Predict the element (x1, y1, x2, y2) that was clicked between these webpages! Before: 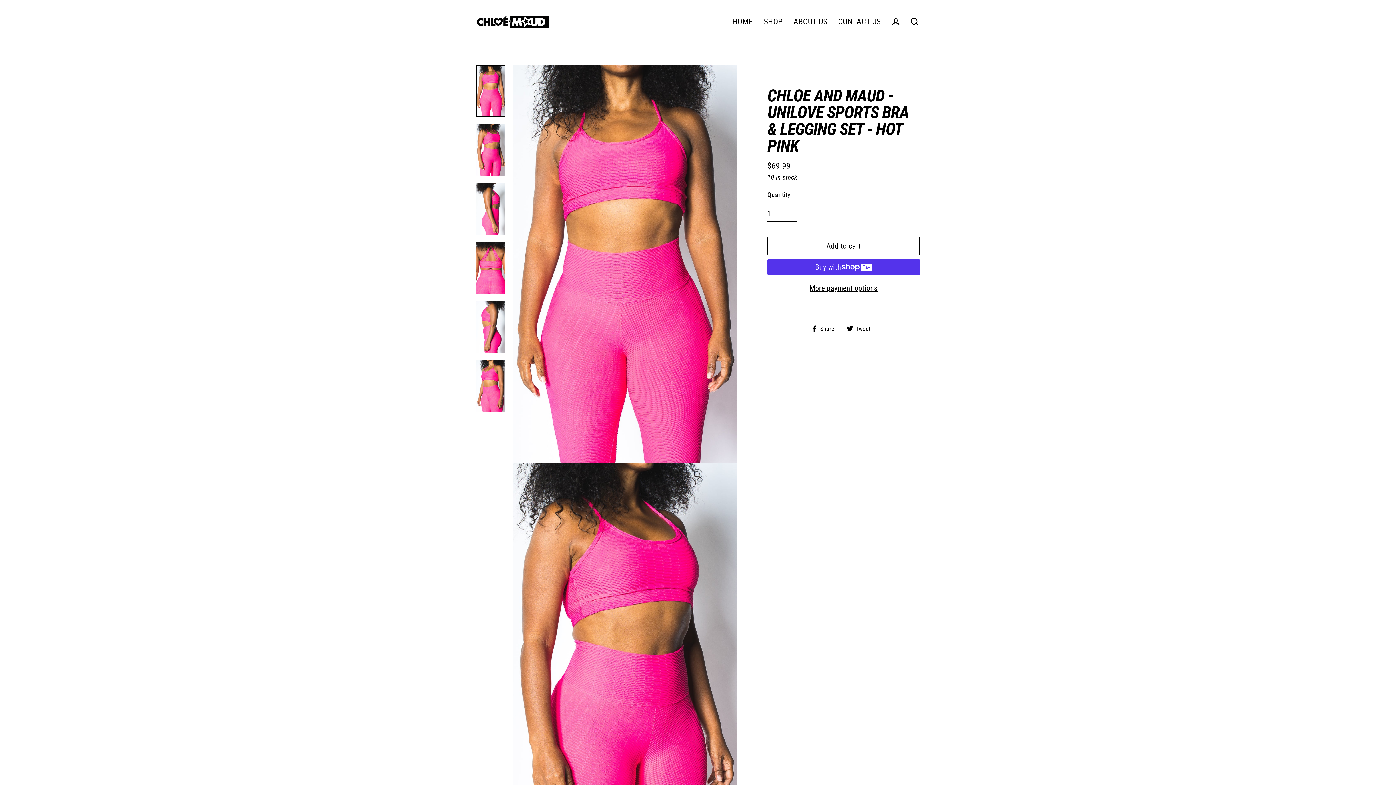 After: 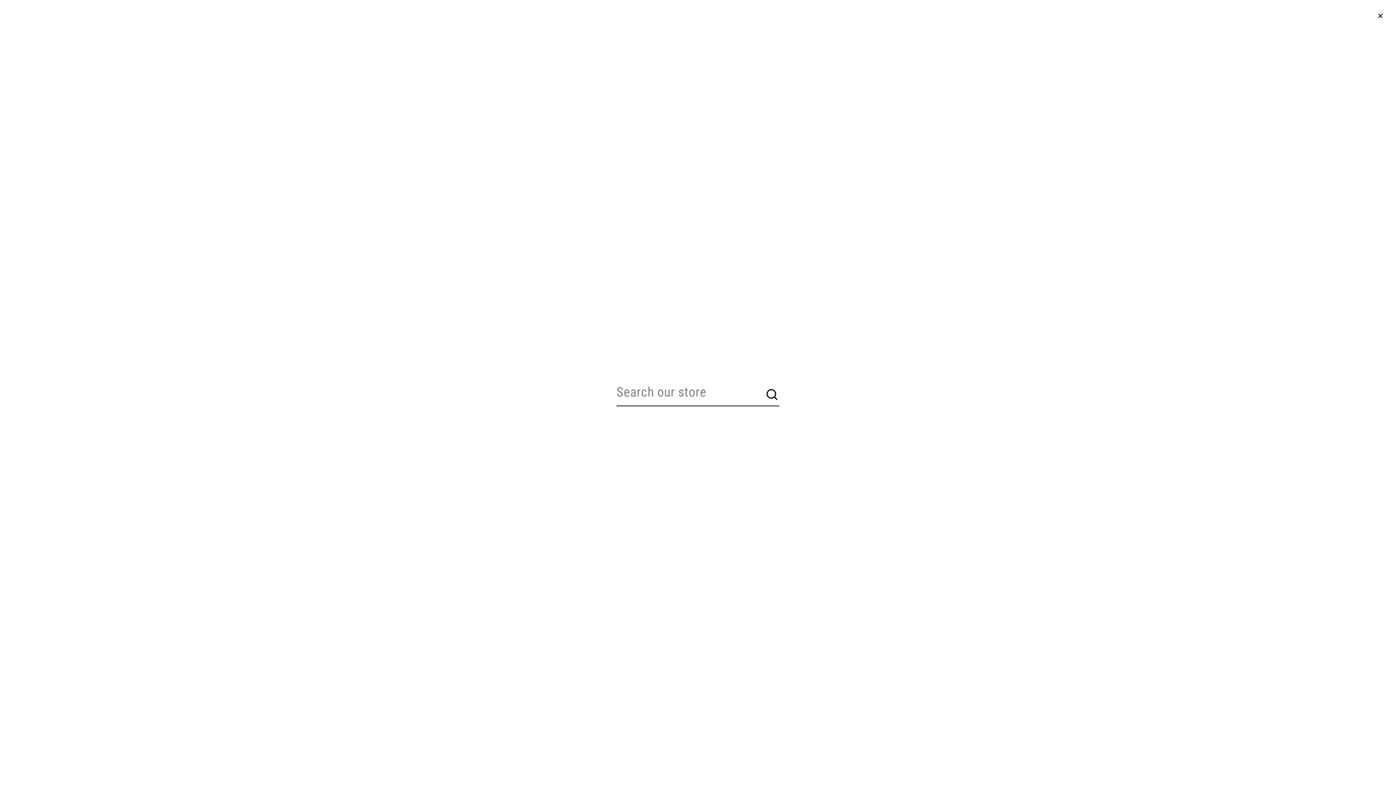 Action: bbox: (905, 13, 924, 29) label: Search